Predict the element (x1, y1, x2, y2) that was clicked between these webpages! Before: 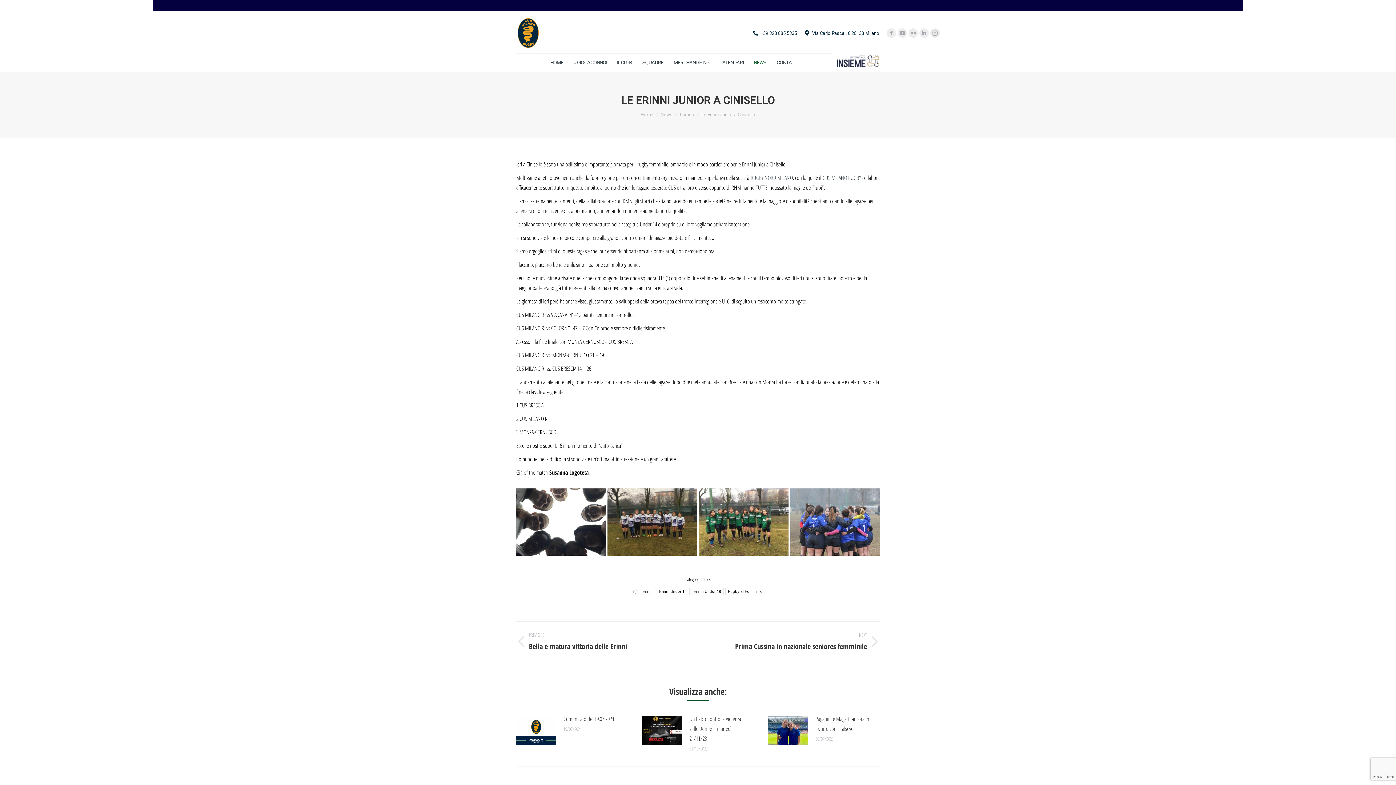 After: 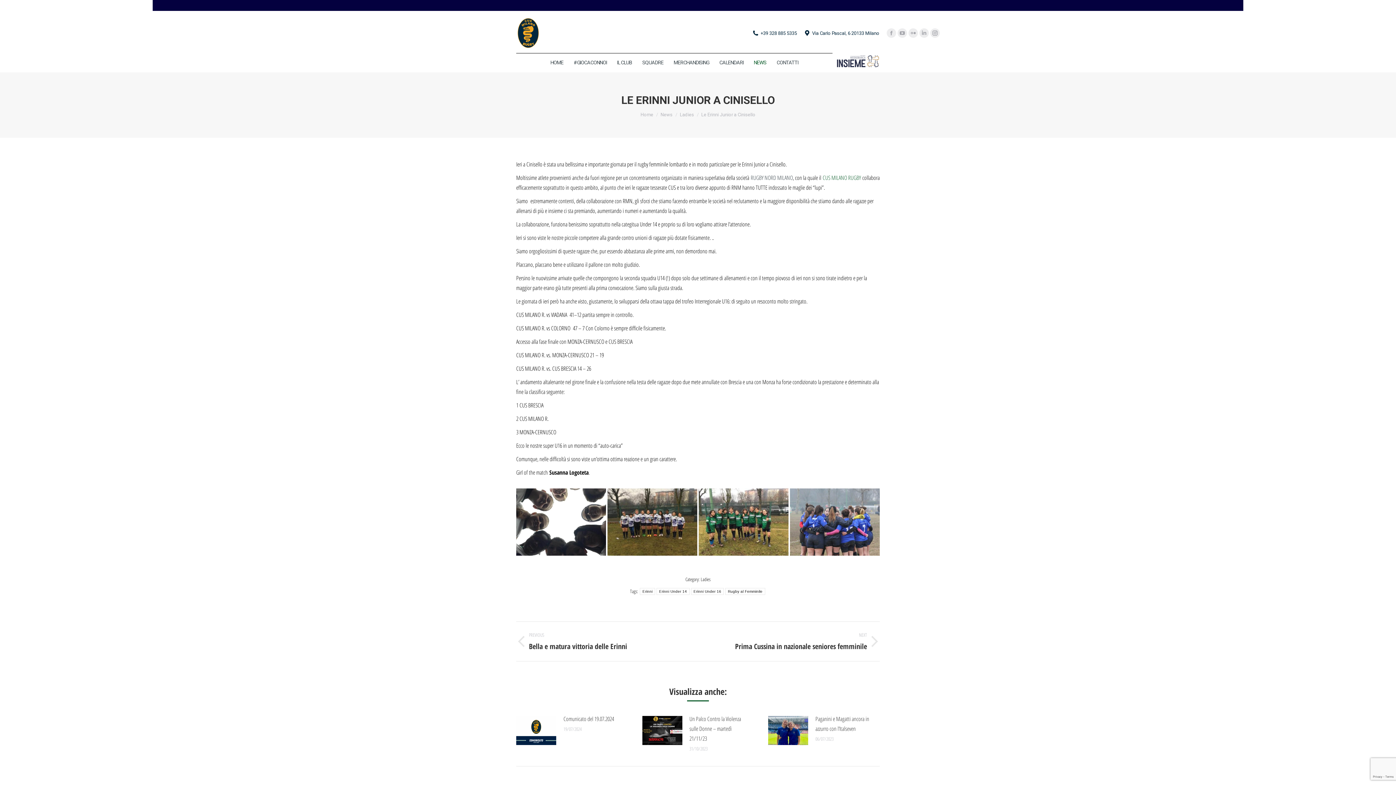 Action: label: CUS MILANO RUGBY bbox: (822, 173, 861, 181)